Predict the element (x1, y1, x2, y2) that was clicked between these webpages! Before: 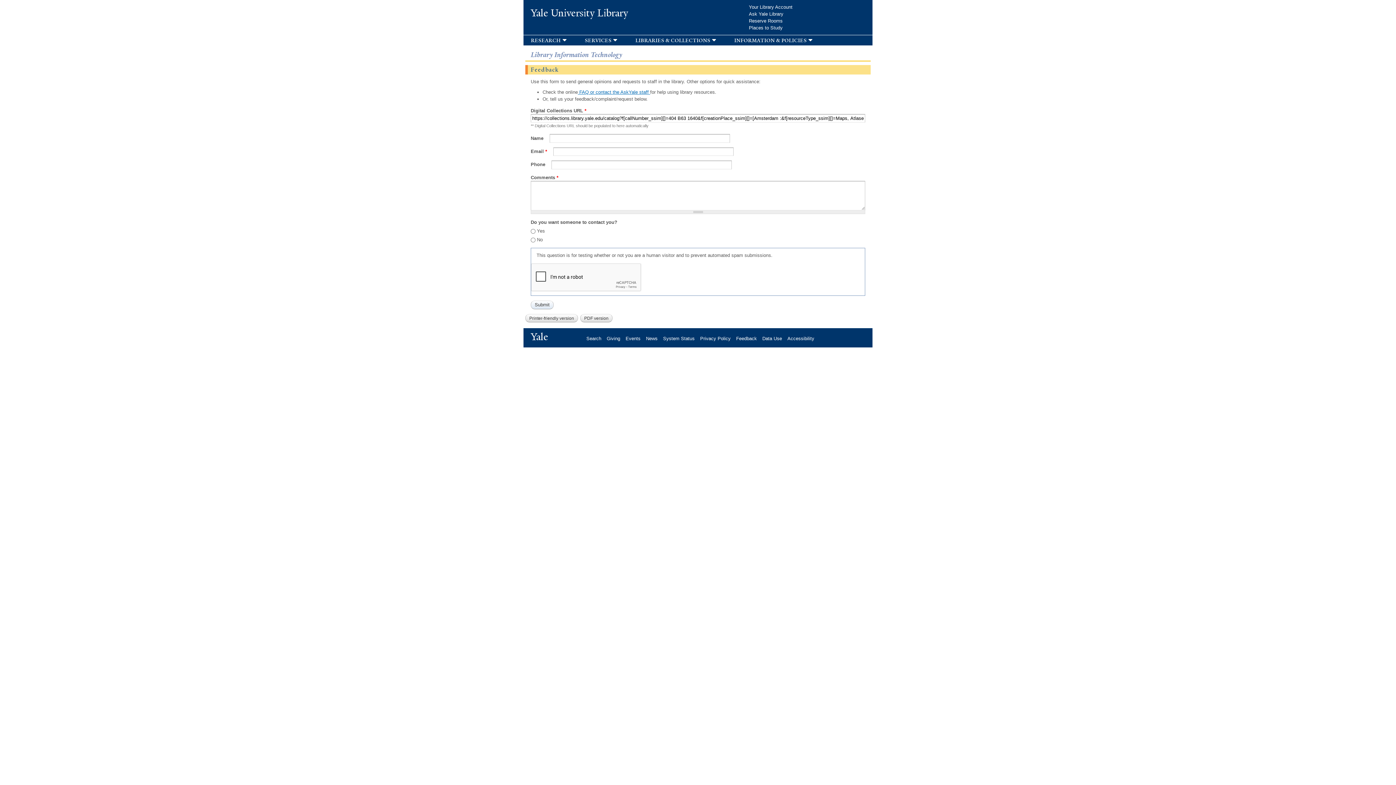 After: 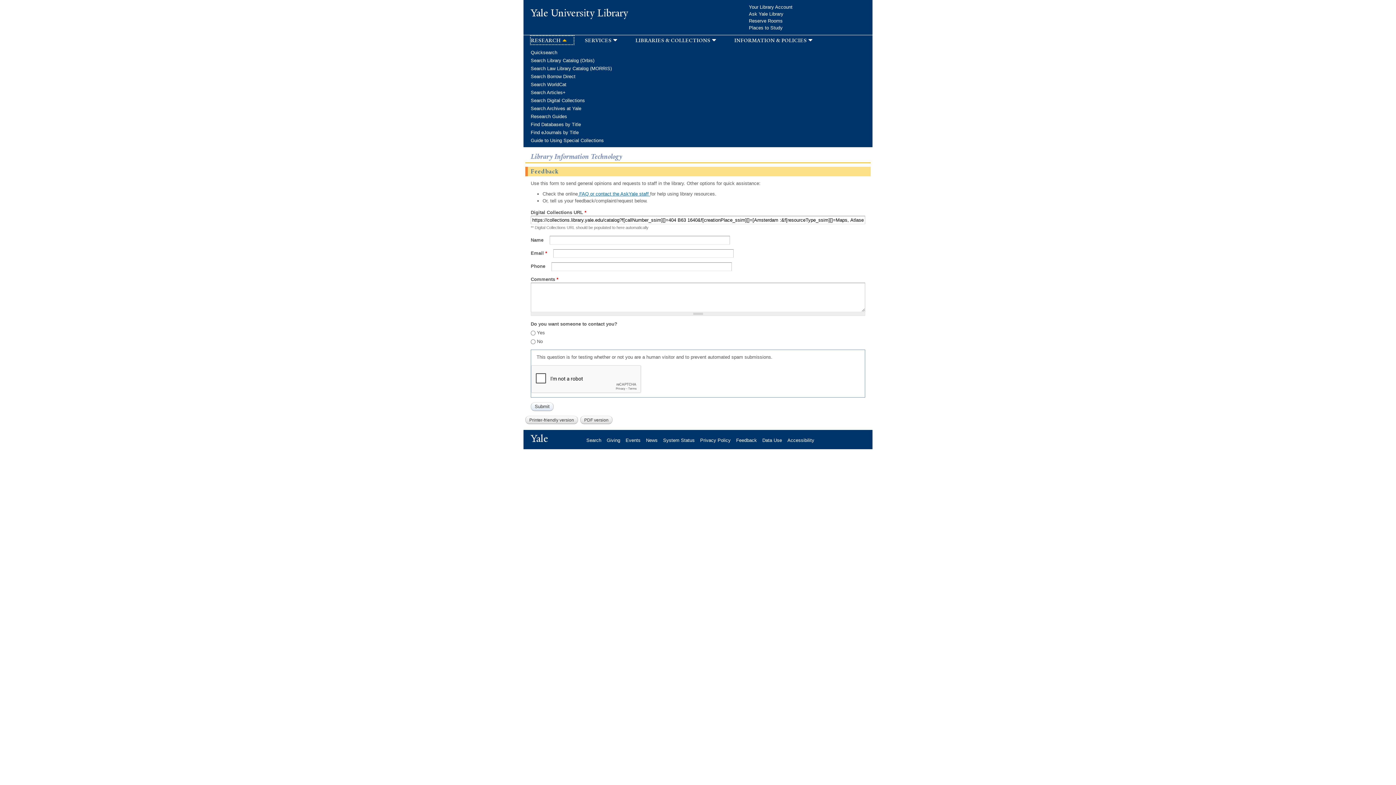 Action: label: research bbox: (530, 36, 573, 44)